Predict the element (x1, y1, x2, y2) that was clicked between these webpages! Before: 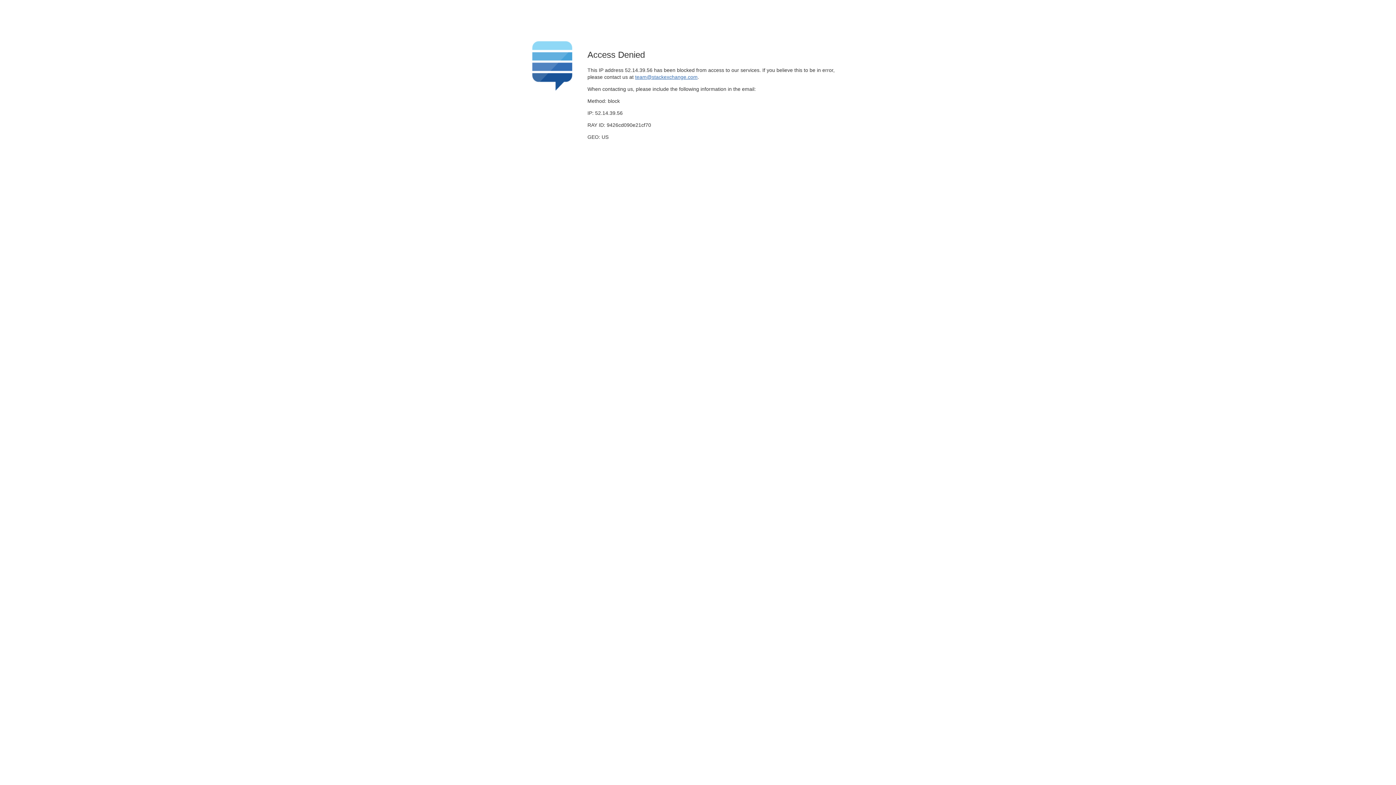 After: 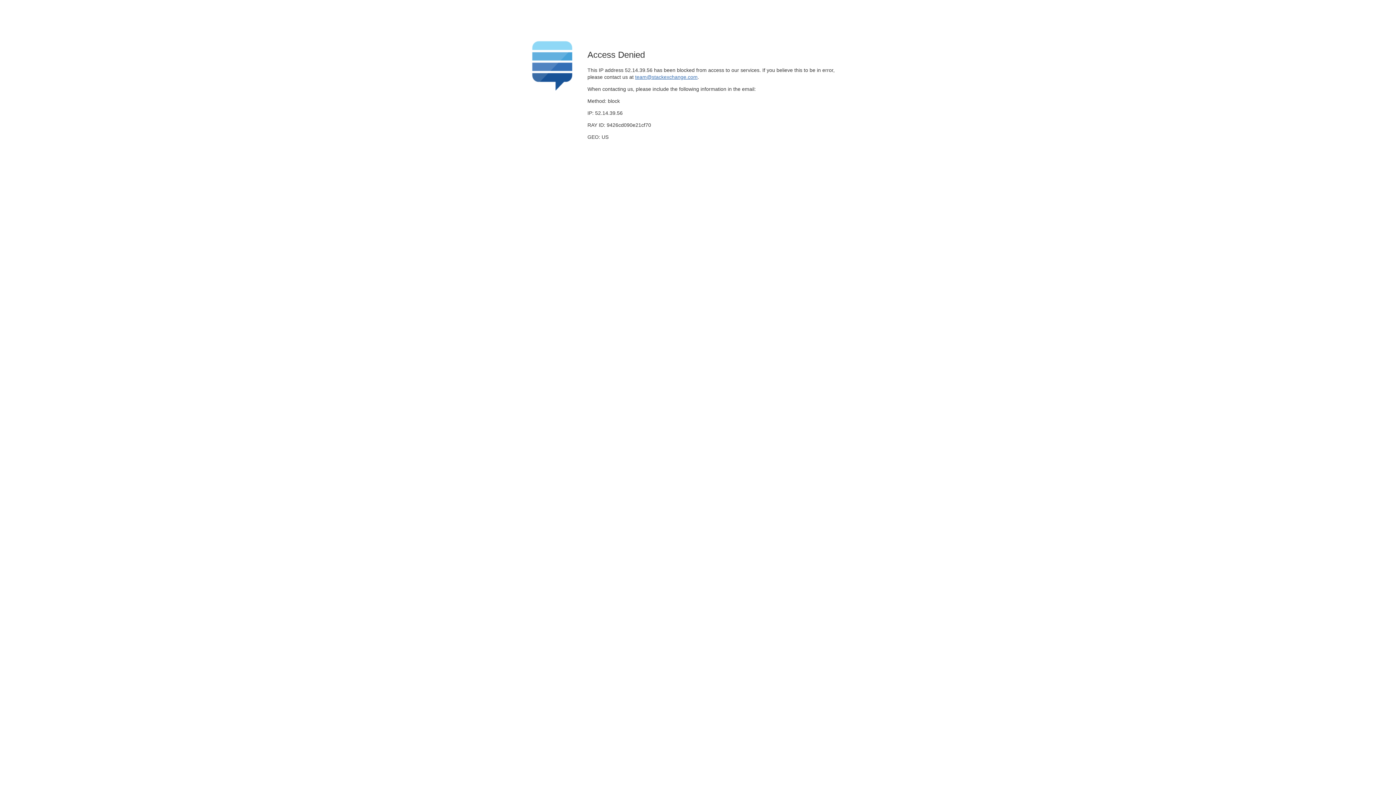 Action: bbox: (635, 74, 697, 79) label: team@stackexchange.com